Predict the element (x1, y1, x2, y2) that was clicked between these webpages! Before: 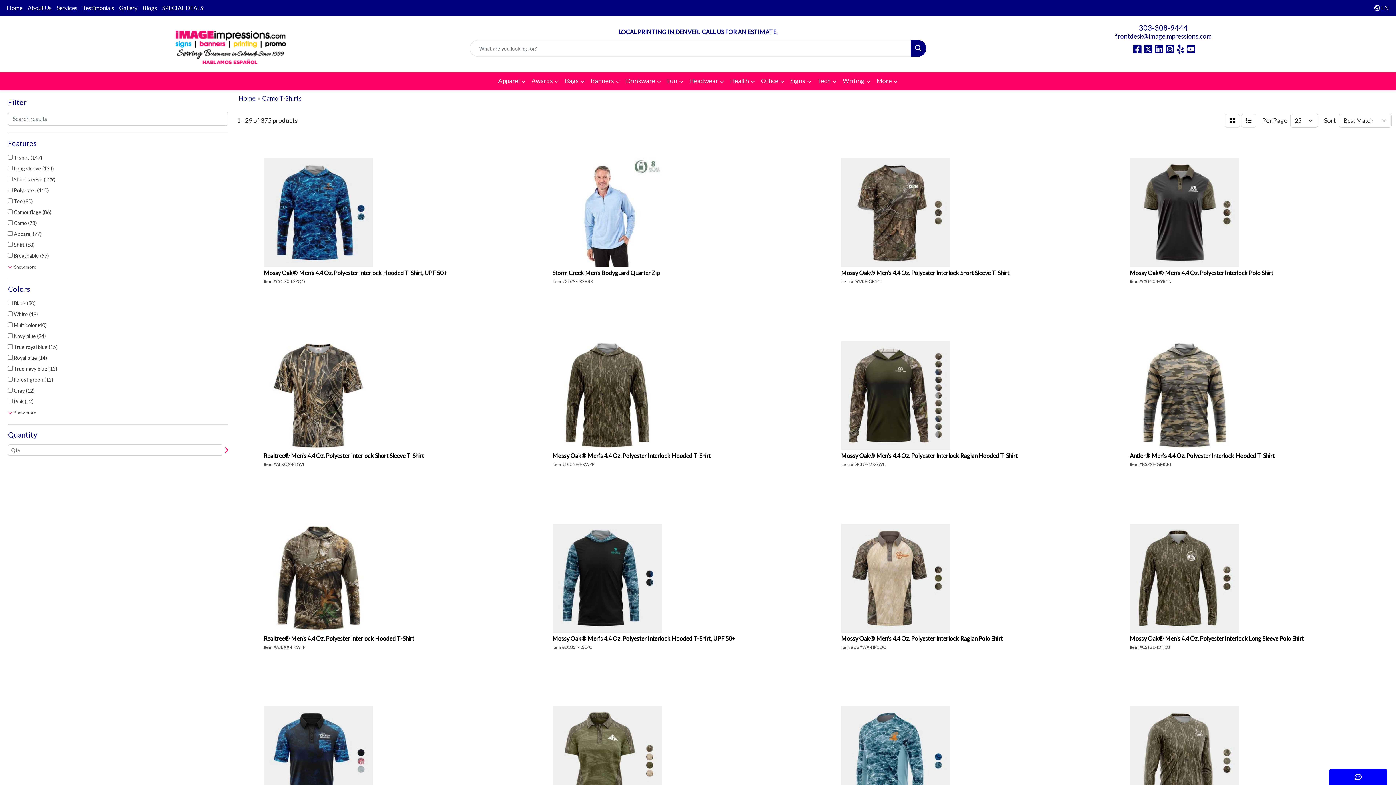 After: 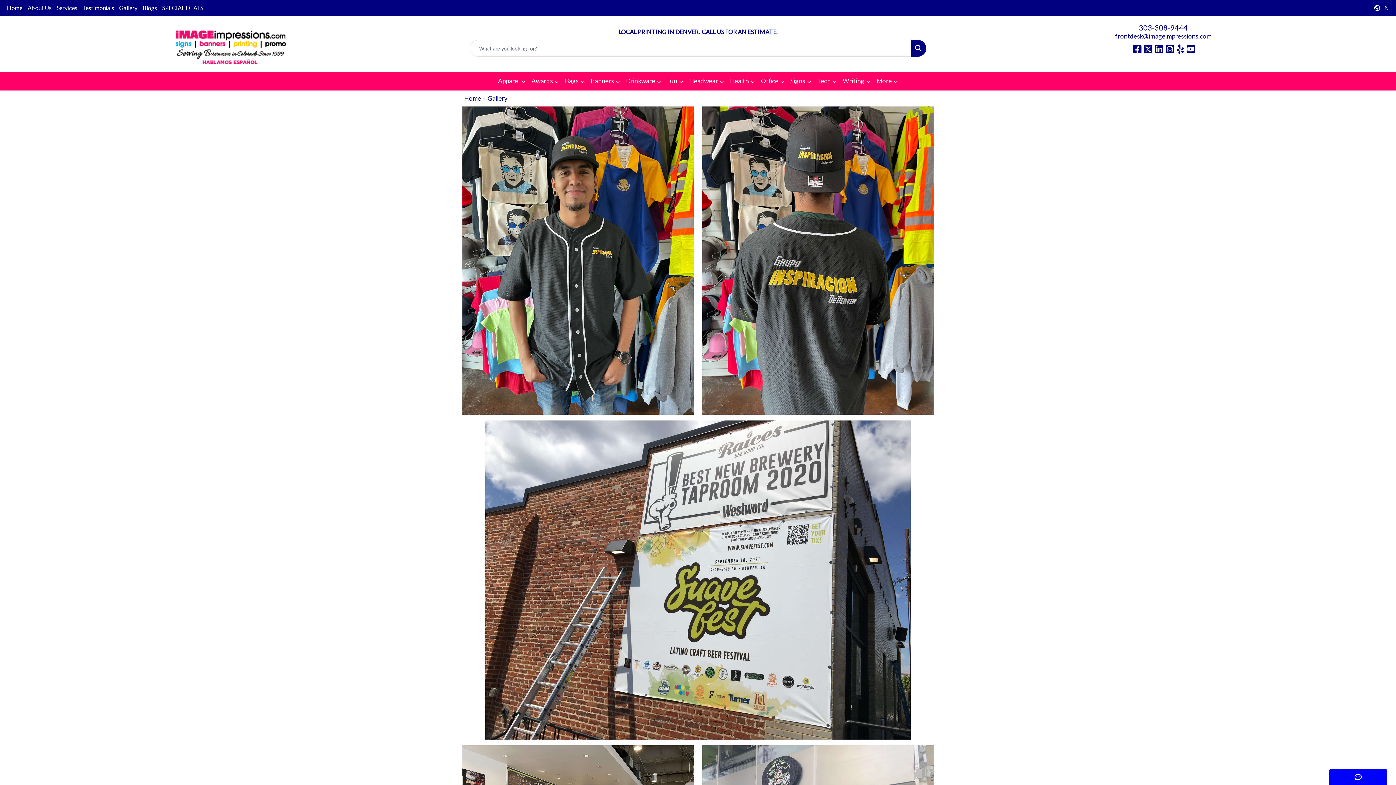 Action: bbox: (116, 0, 140, 16) label: Gallery